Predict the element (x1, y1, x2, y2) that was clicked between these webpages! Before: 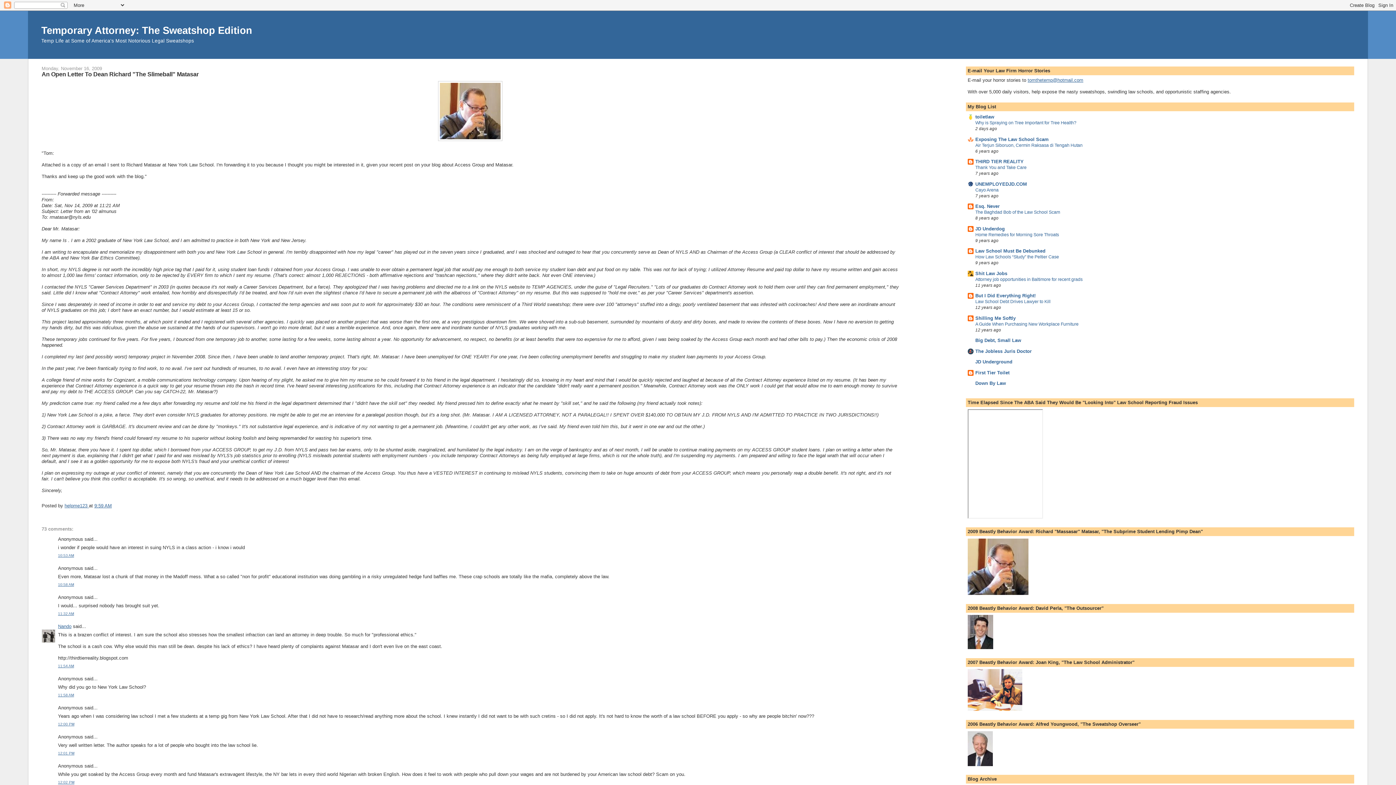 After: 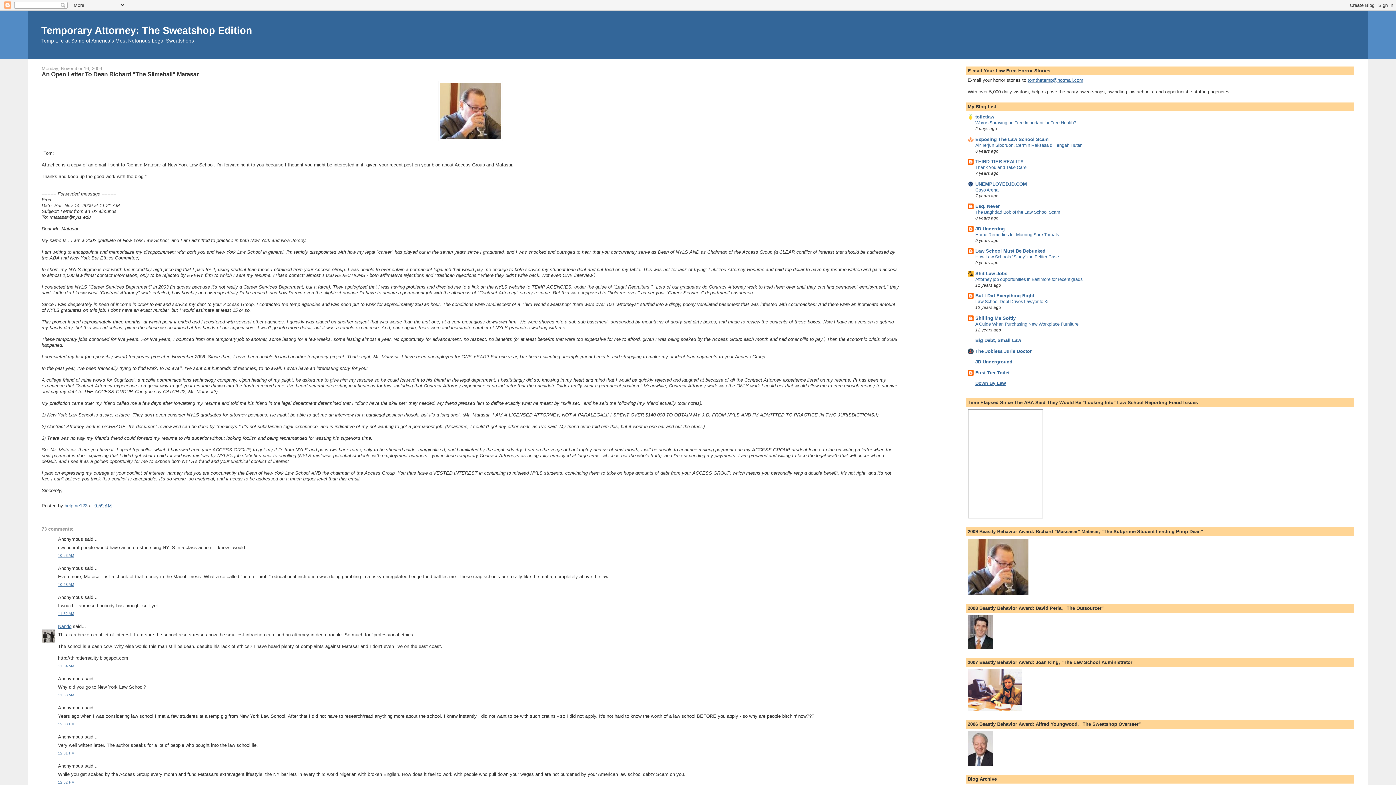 Action: label: Down By Law bbox: (975, 380, 1006, 386)